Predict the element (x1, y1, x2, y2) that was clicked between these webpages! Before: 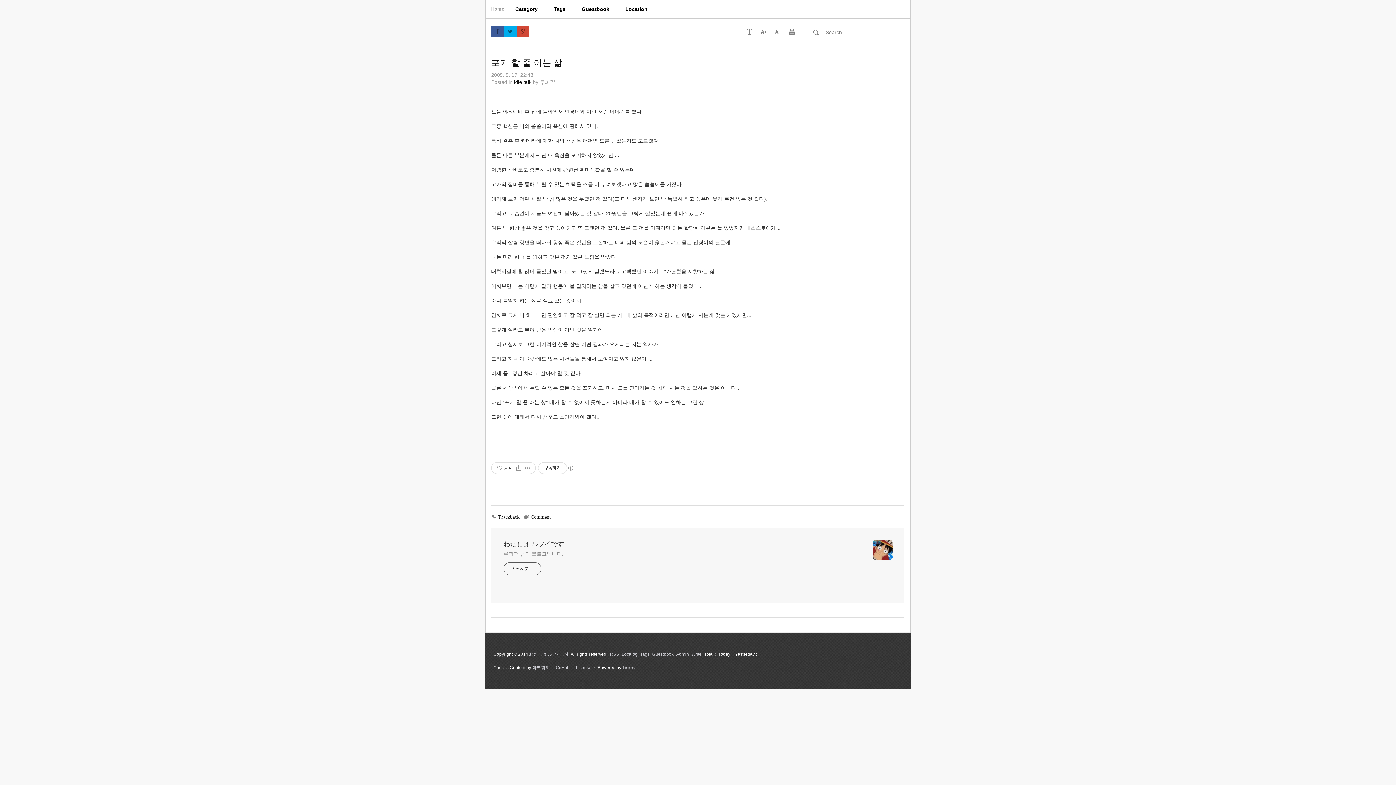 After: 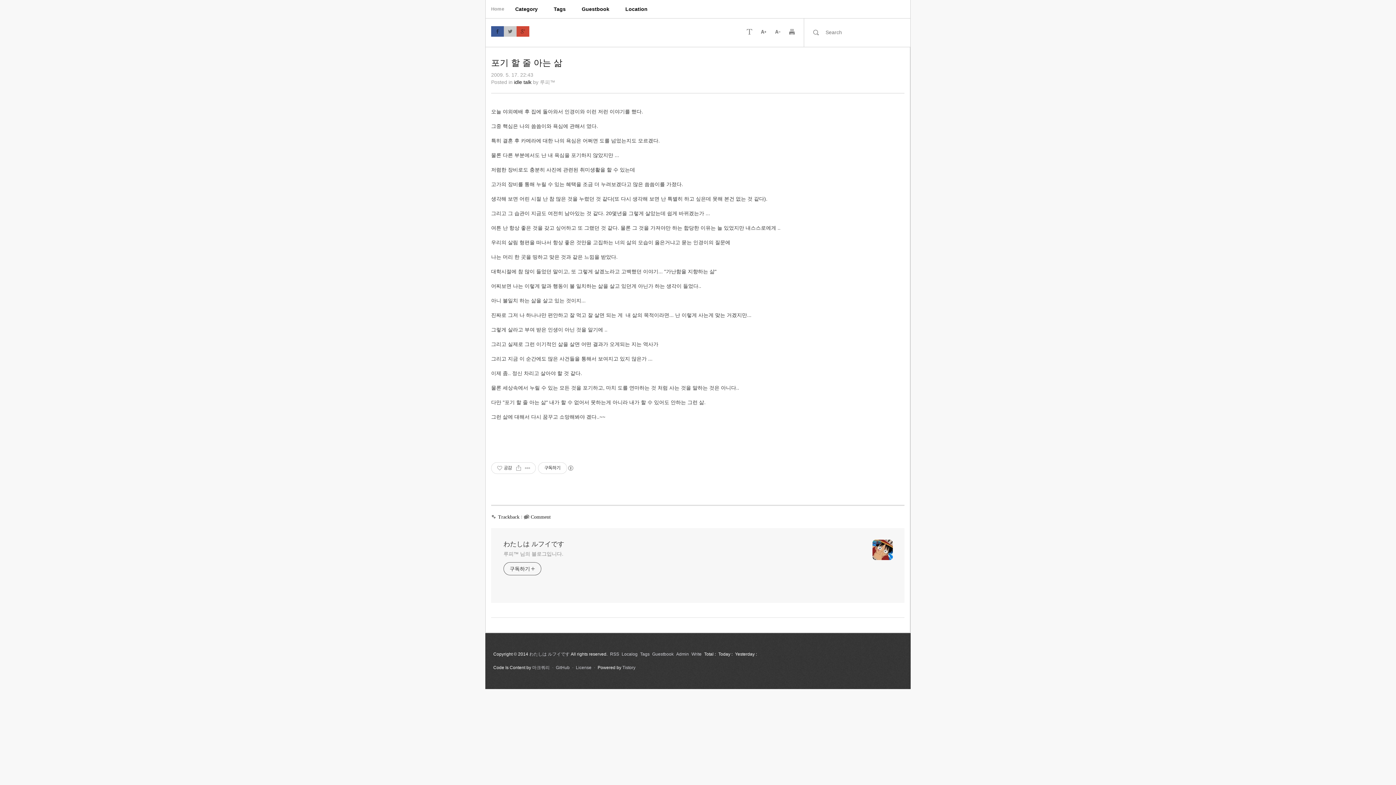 Action: bbox: (504, 26, 516, 36) label: 트위터 공유 버튼